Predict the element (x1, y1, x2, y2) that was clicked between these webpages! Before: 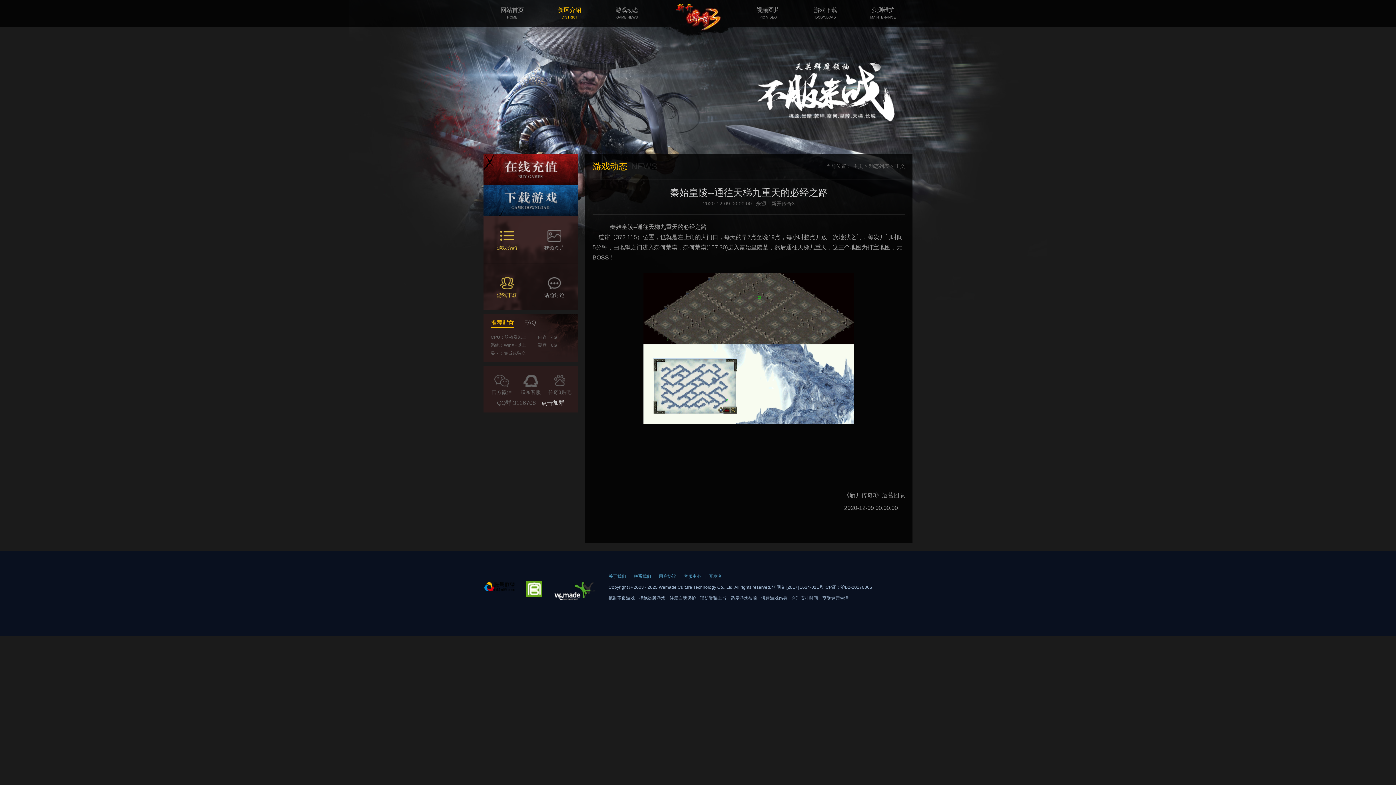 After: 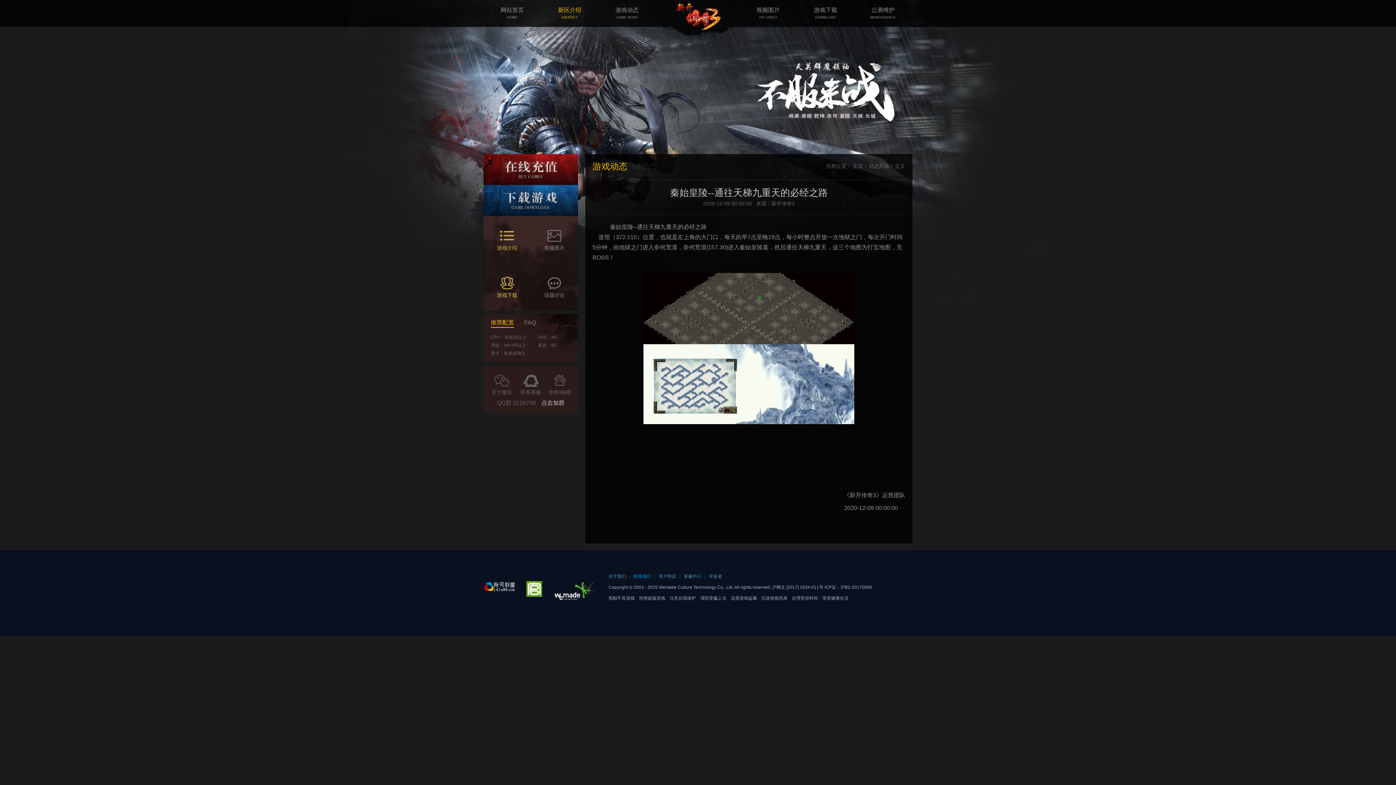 Action: bbox: (633, 574, 651, 579) label: 联系我们